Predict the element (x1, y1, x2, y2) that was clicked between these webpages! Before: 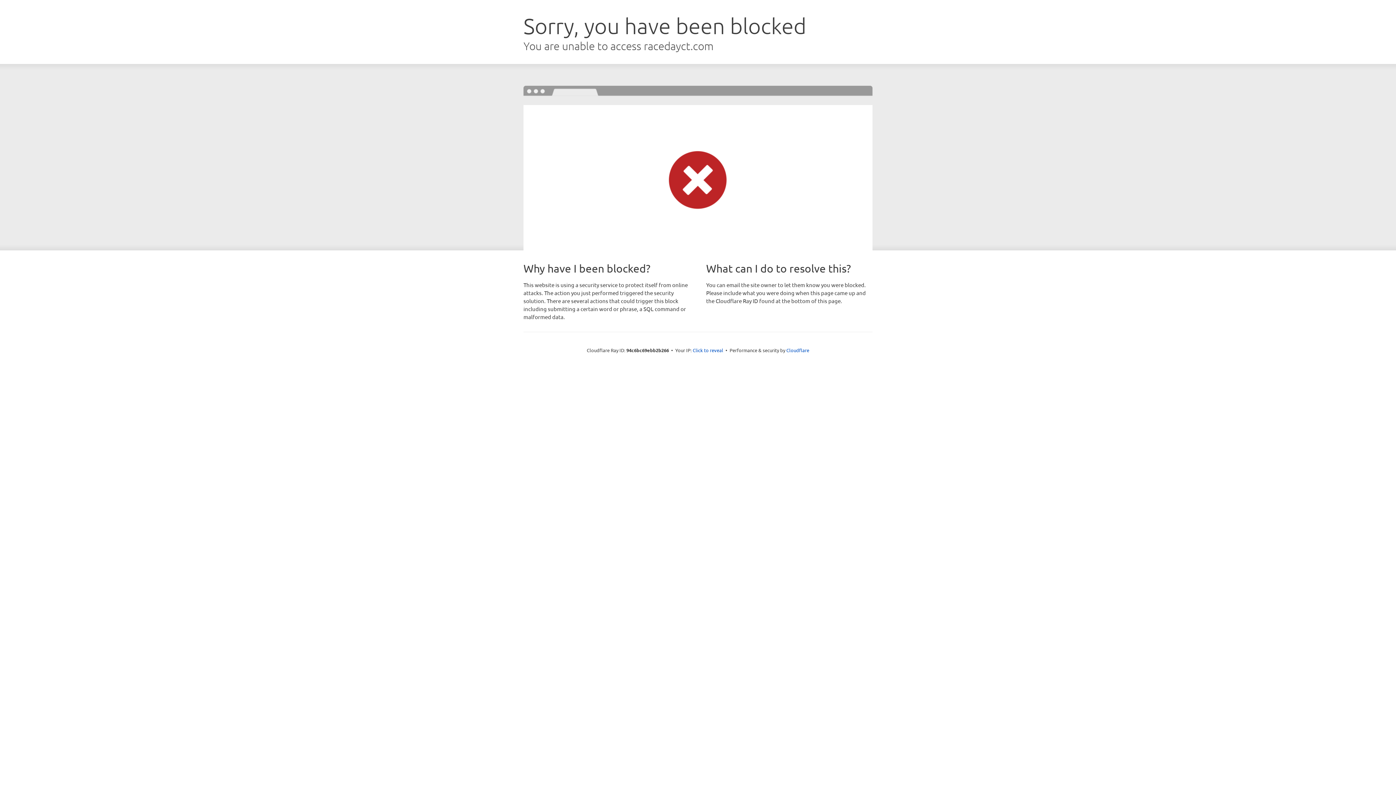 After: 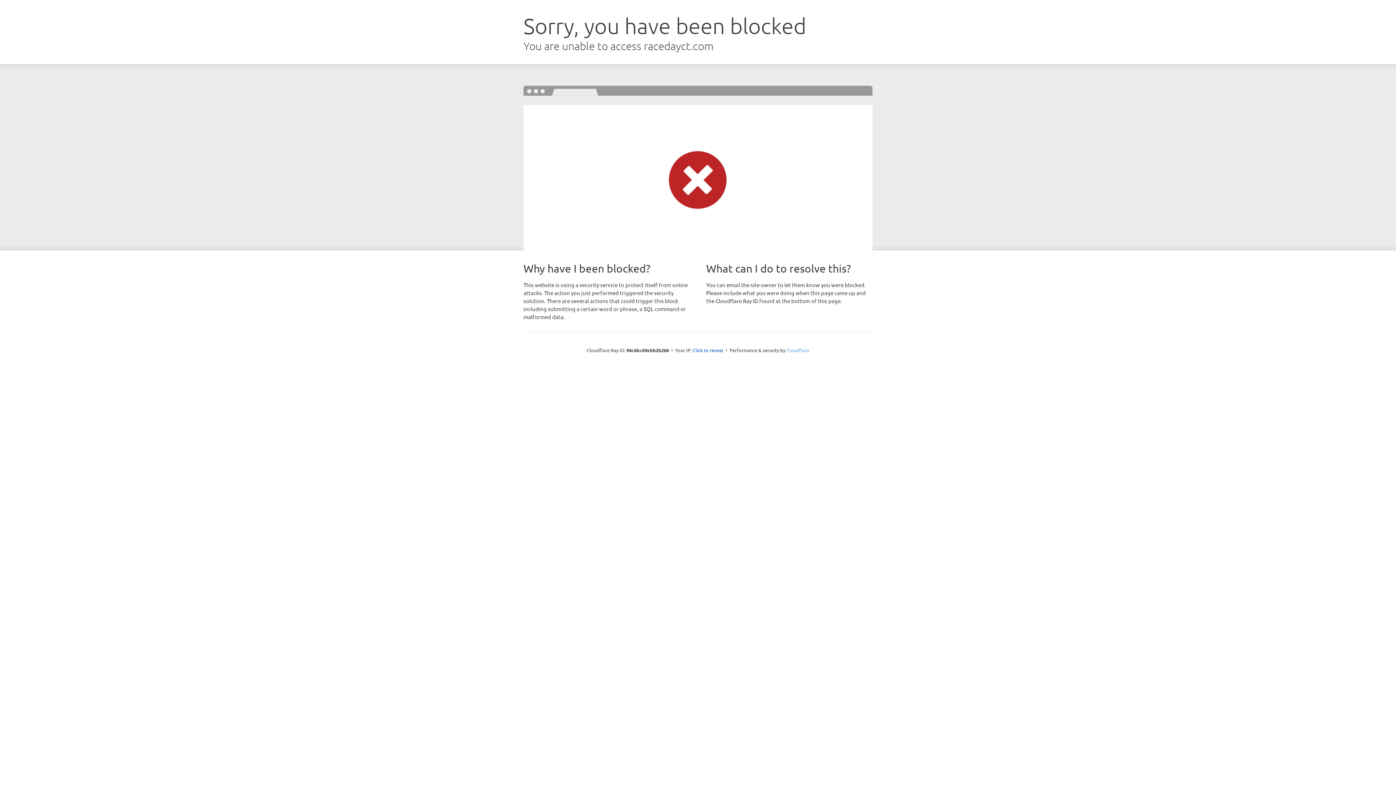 Action: bbox: (786, 347, 809, 353) label: Cloudflare